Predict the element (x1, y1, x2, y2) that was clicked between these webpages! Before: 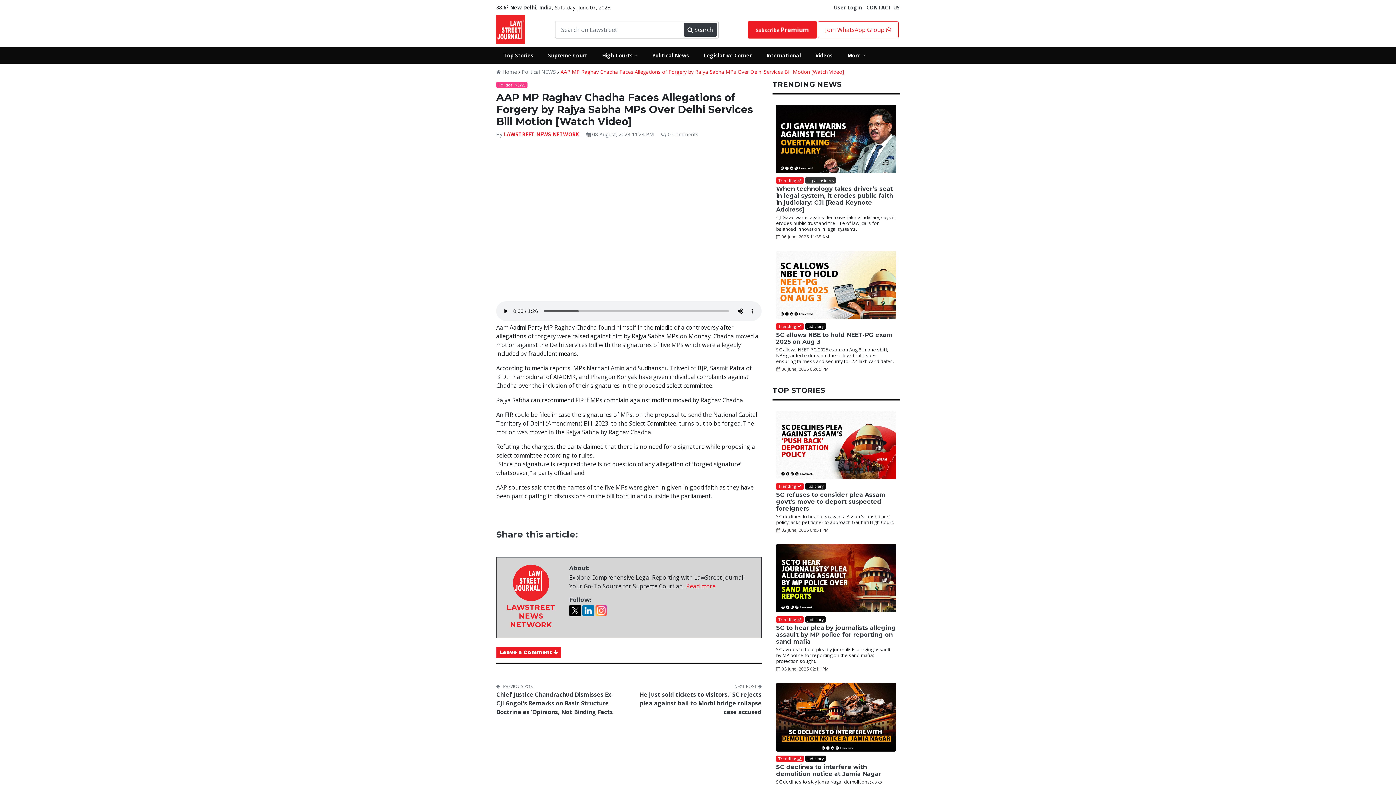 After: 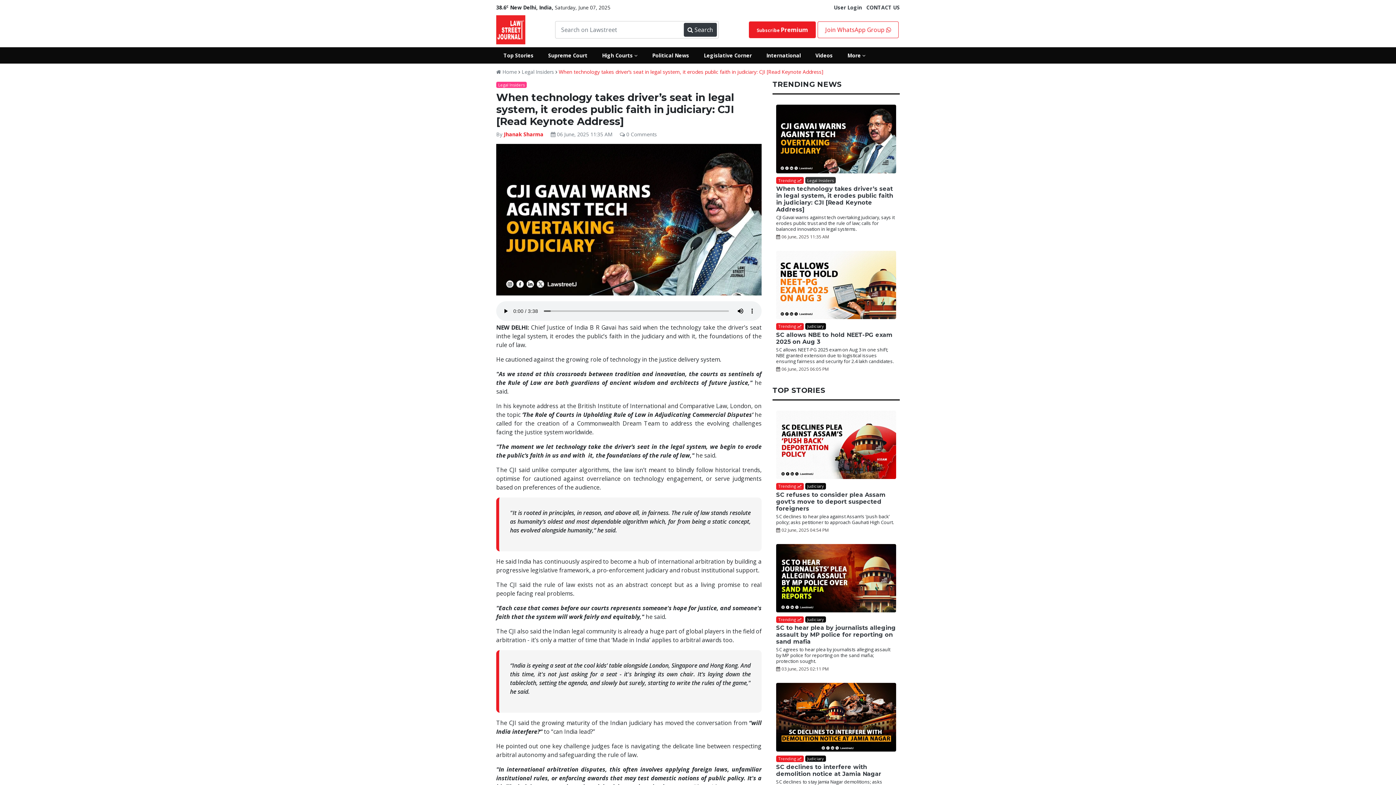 Action: label: When technology takes driver’s seat in legal system, it erodes public faith in judiciary: CJI [Read Keynote Address] bbox: (776, 185, 893, 213)